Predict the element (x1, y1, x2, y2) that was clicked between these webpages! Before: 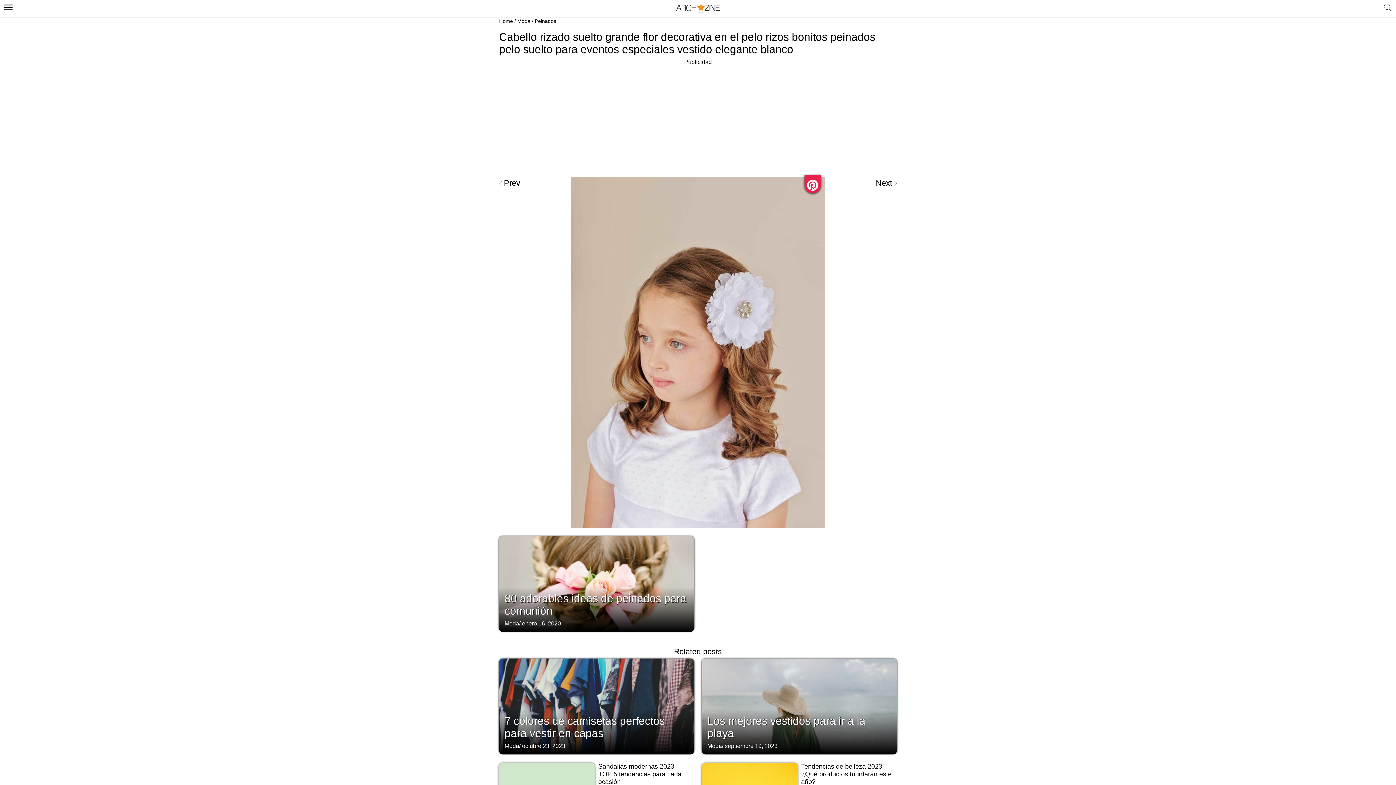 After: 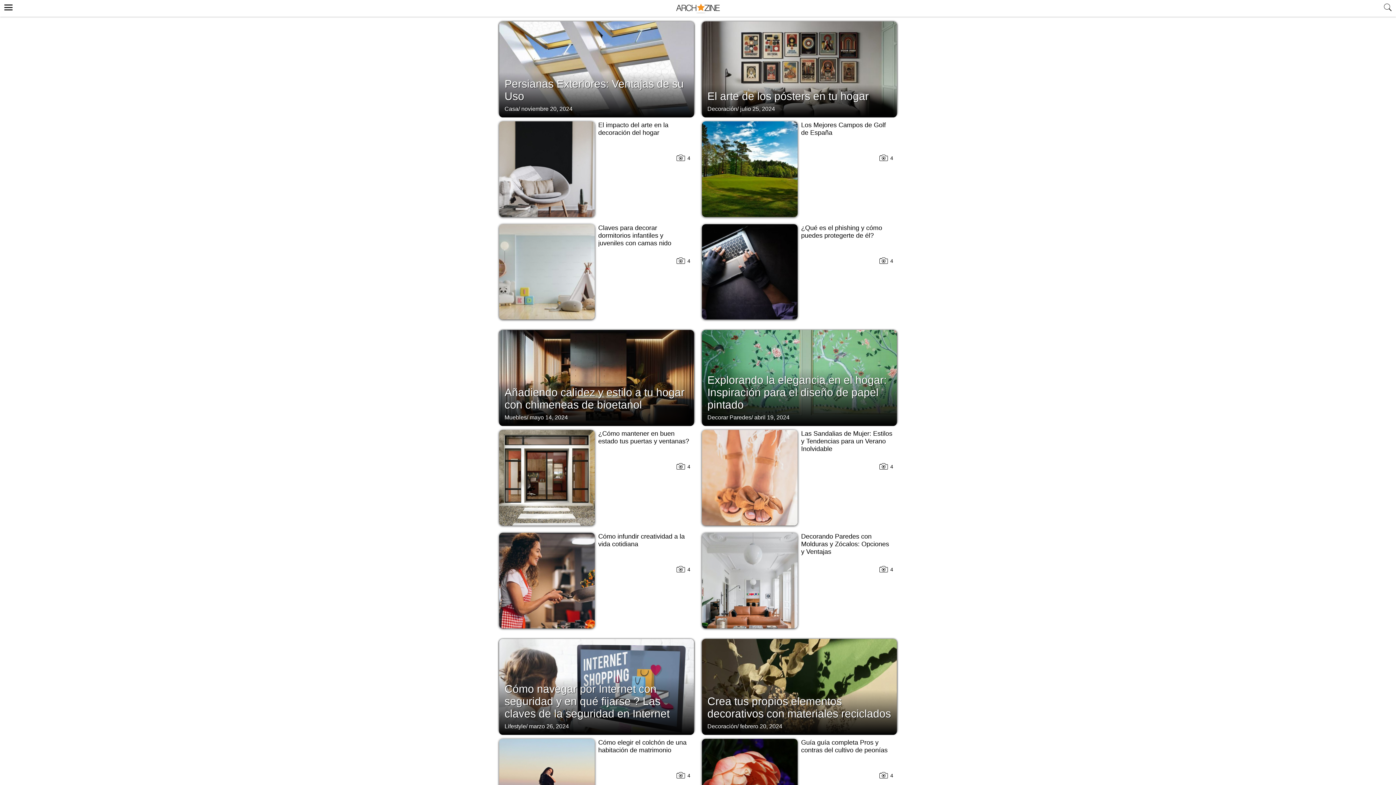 Action: bbox: (676, 3, 720, 13) label: Archzine.es